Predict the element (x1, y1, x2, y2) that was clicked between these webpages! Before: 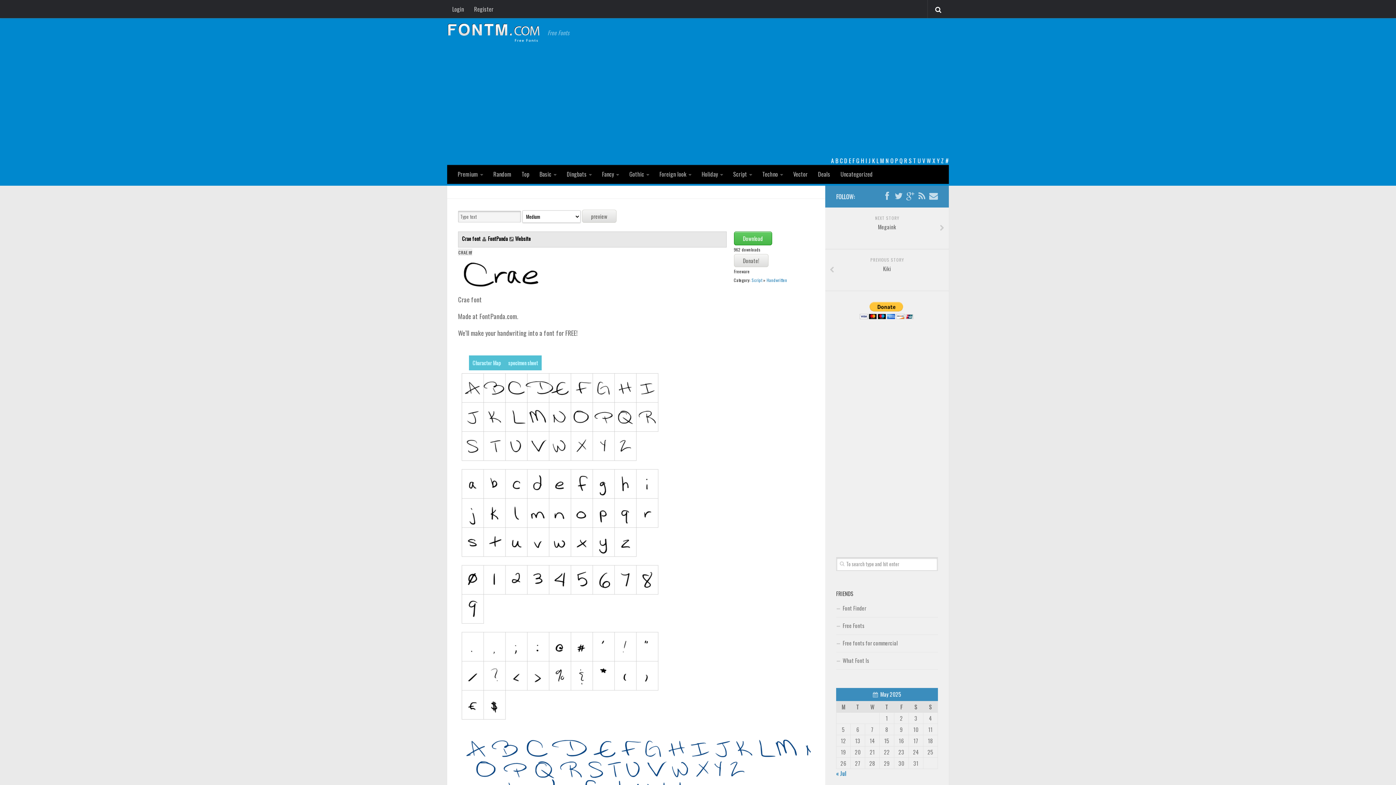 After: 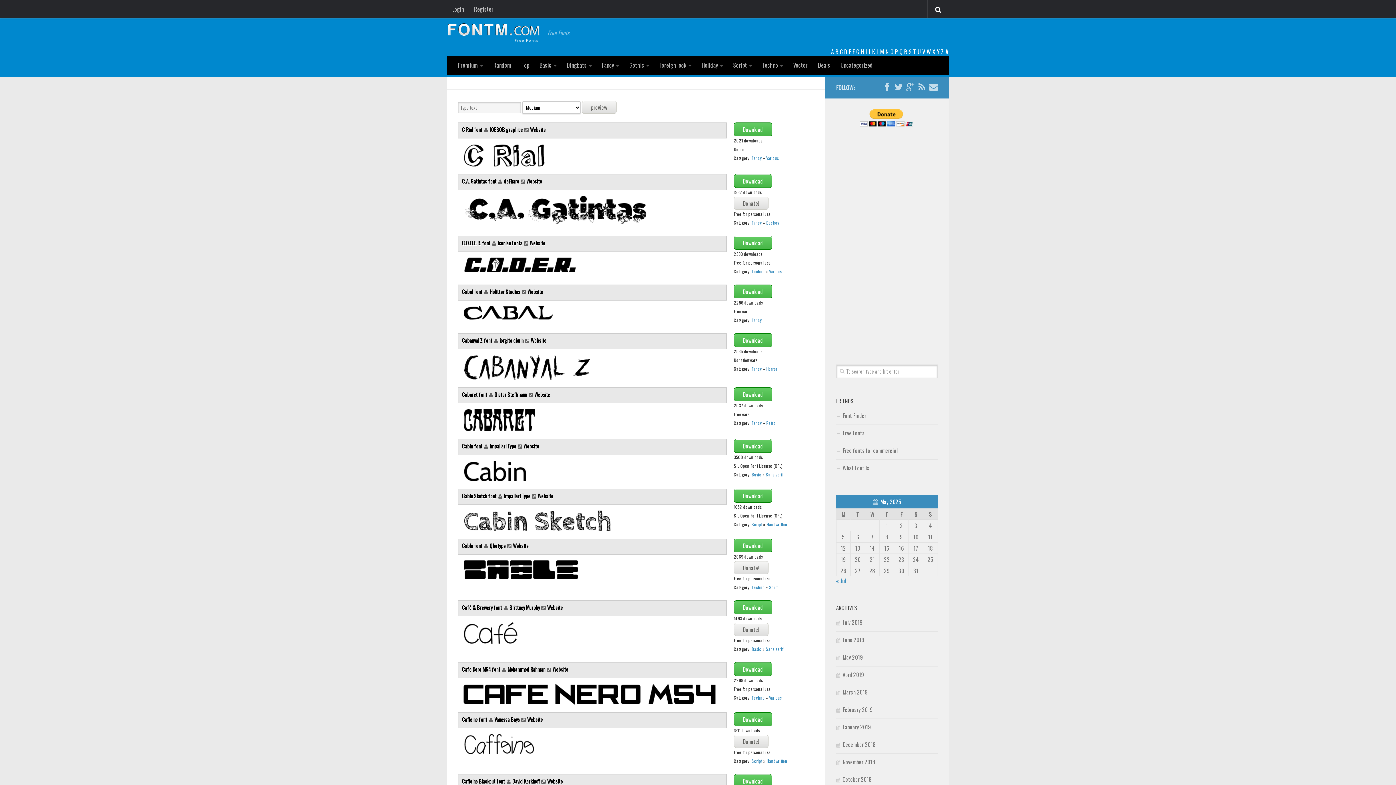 Action: bbox: (840, 156, 842, 165) label: C